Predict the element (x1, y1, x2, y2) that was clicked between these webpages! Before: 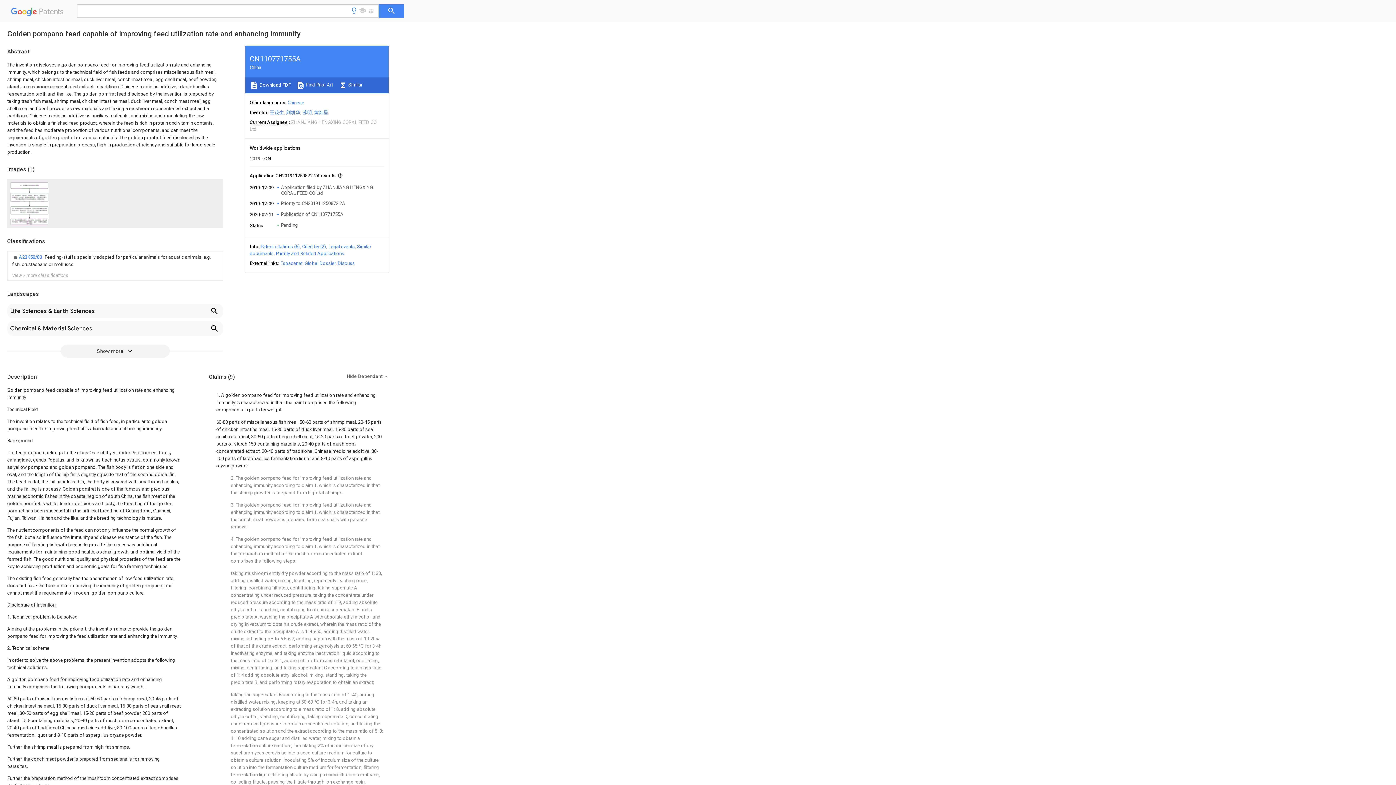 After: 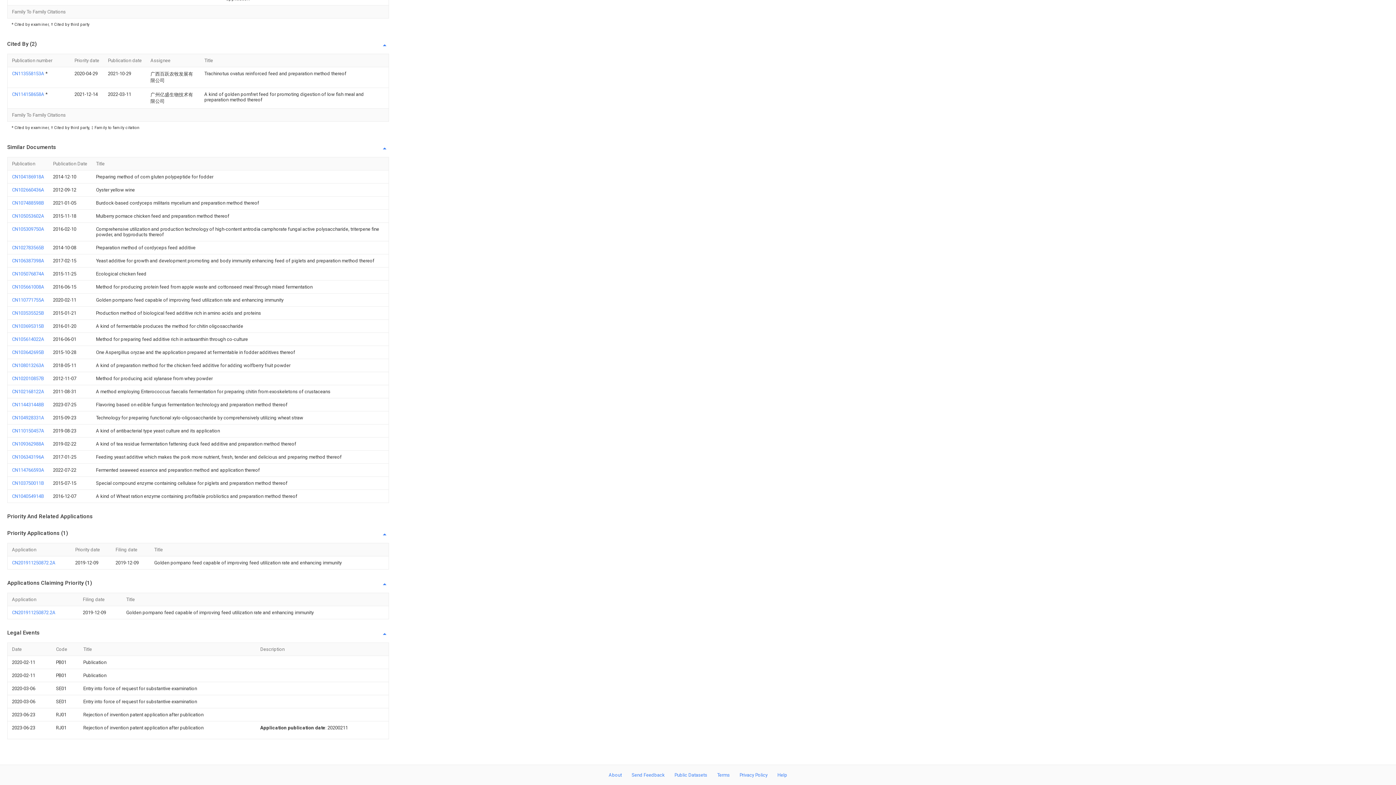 Action: bbox: (276, 250, 344, 256) label: Priority and Related Applications